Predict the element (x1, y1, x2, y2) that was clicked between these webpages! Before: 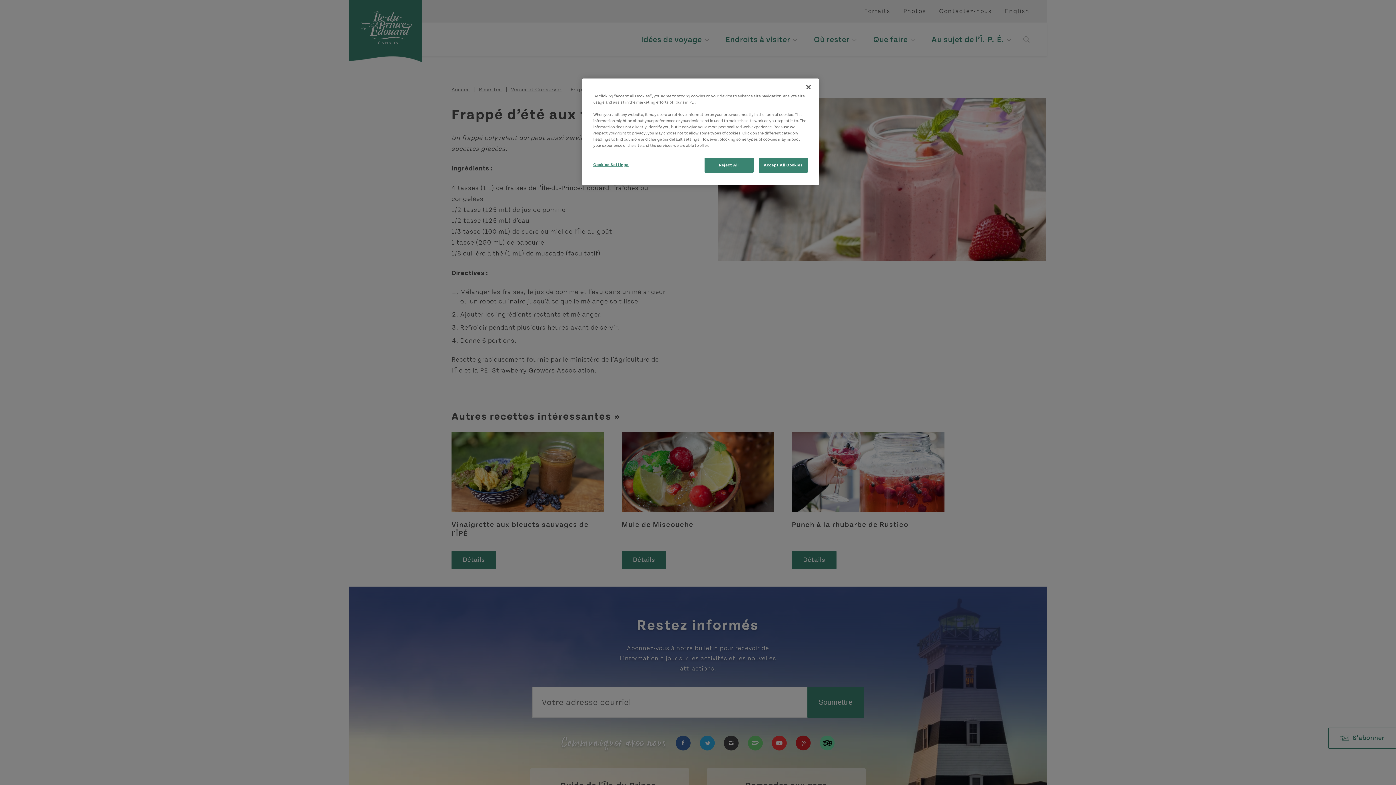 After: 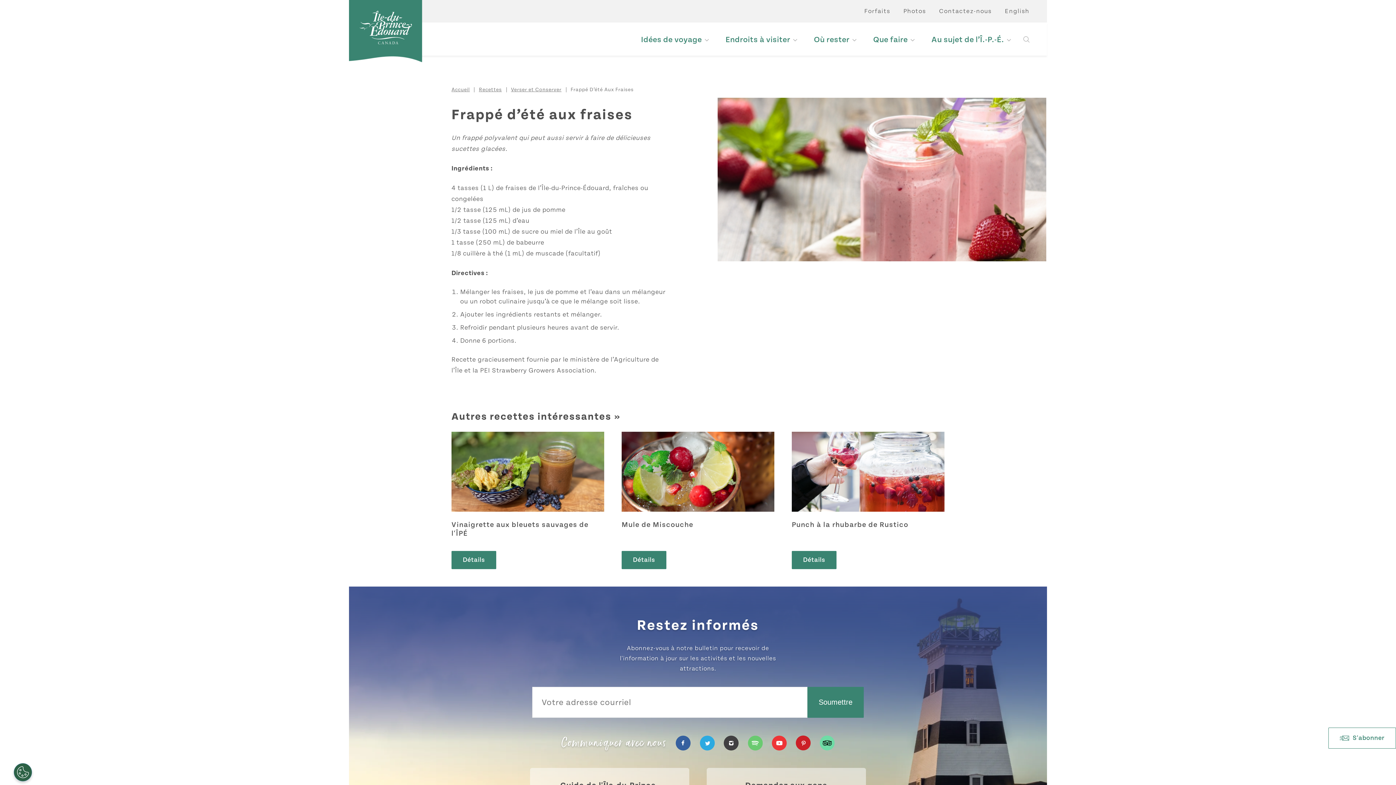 Action: label: Close bbox: (800, 79, 816, 95)